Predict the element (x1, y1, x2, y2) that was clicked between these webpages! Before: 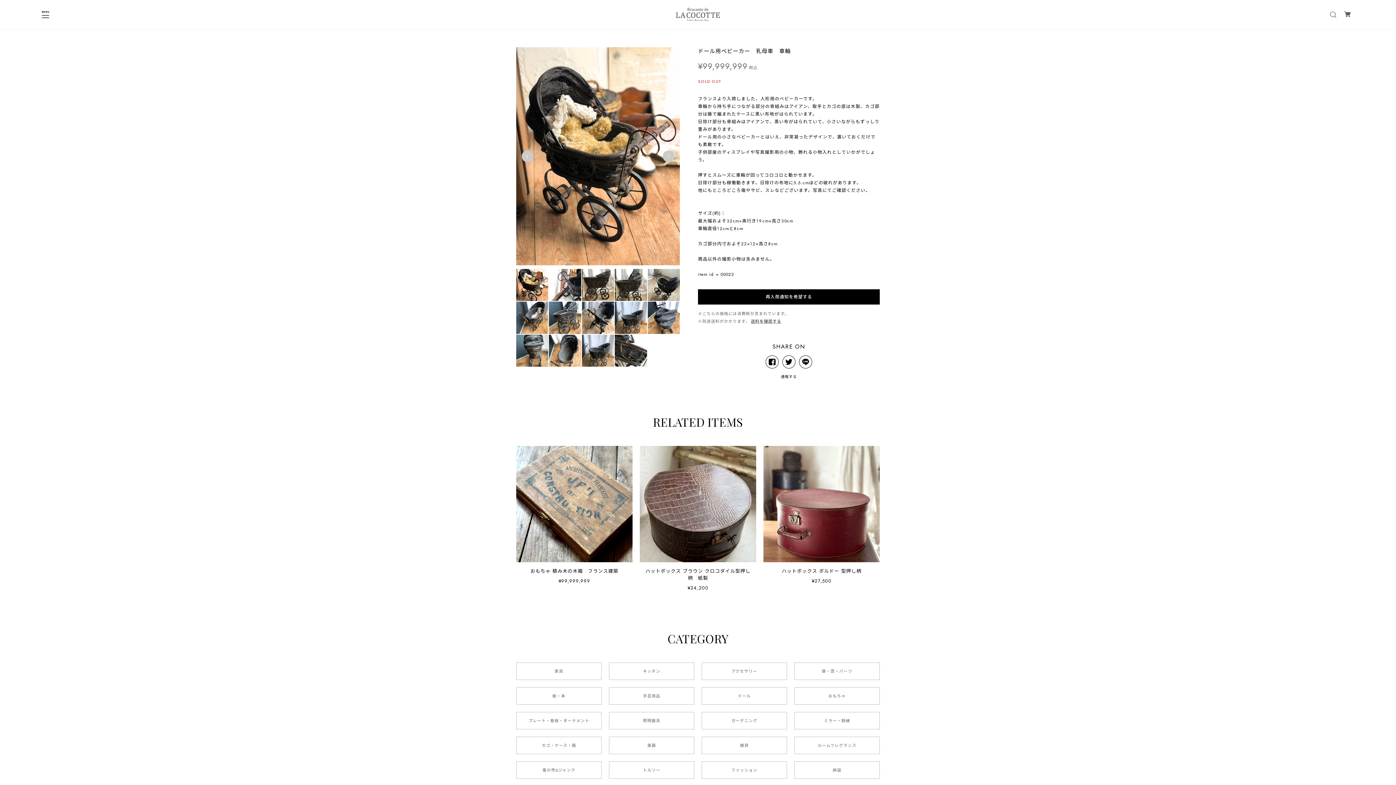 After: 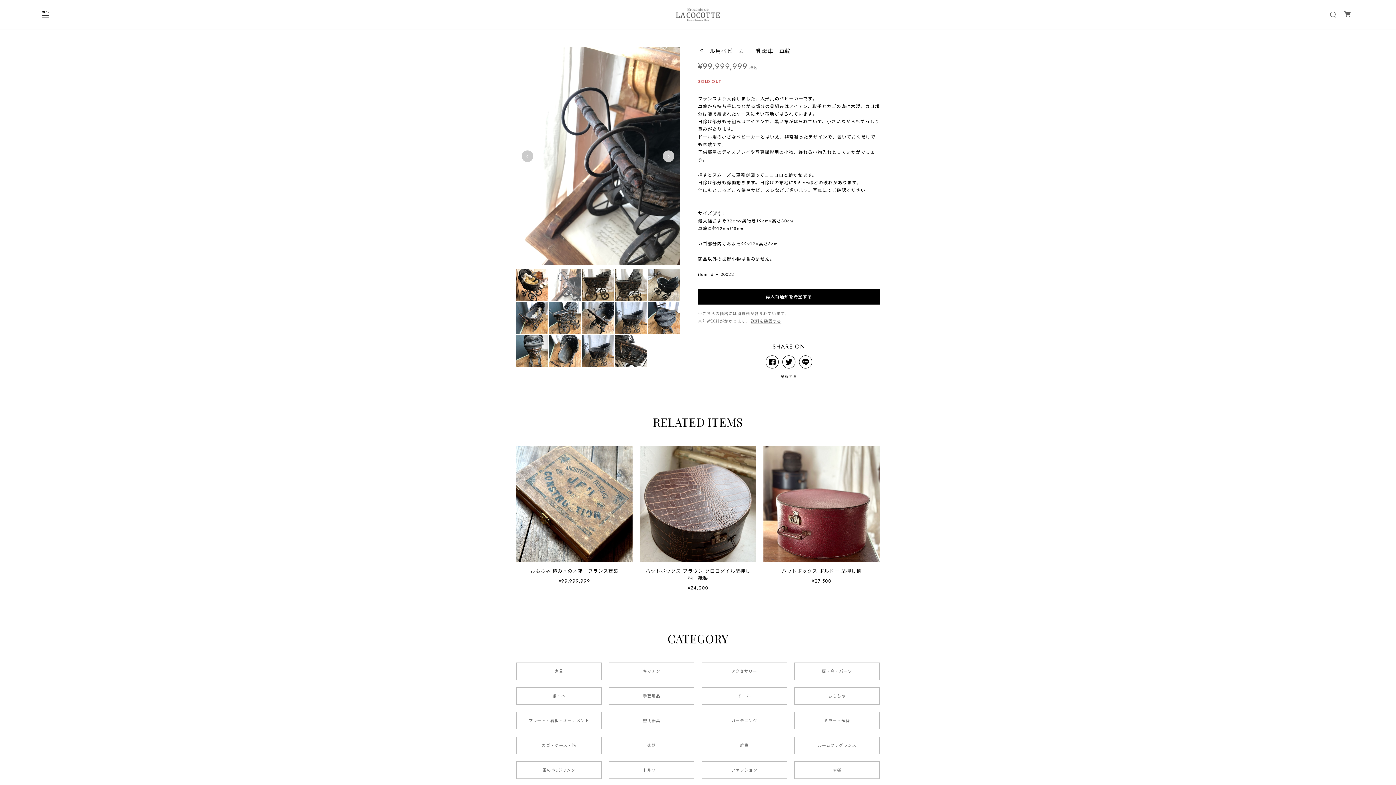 Action: bbox: (549, 269, 581, 301)